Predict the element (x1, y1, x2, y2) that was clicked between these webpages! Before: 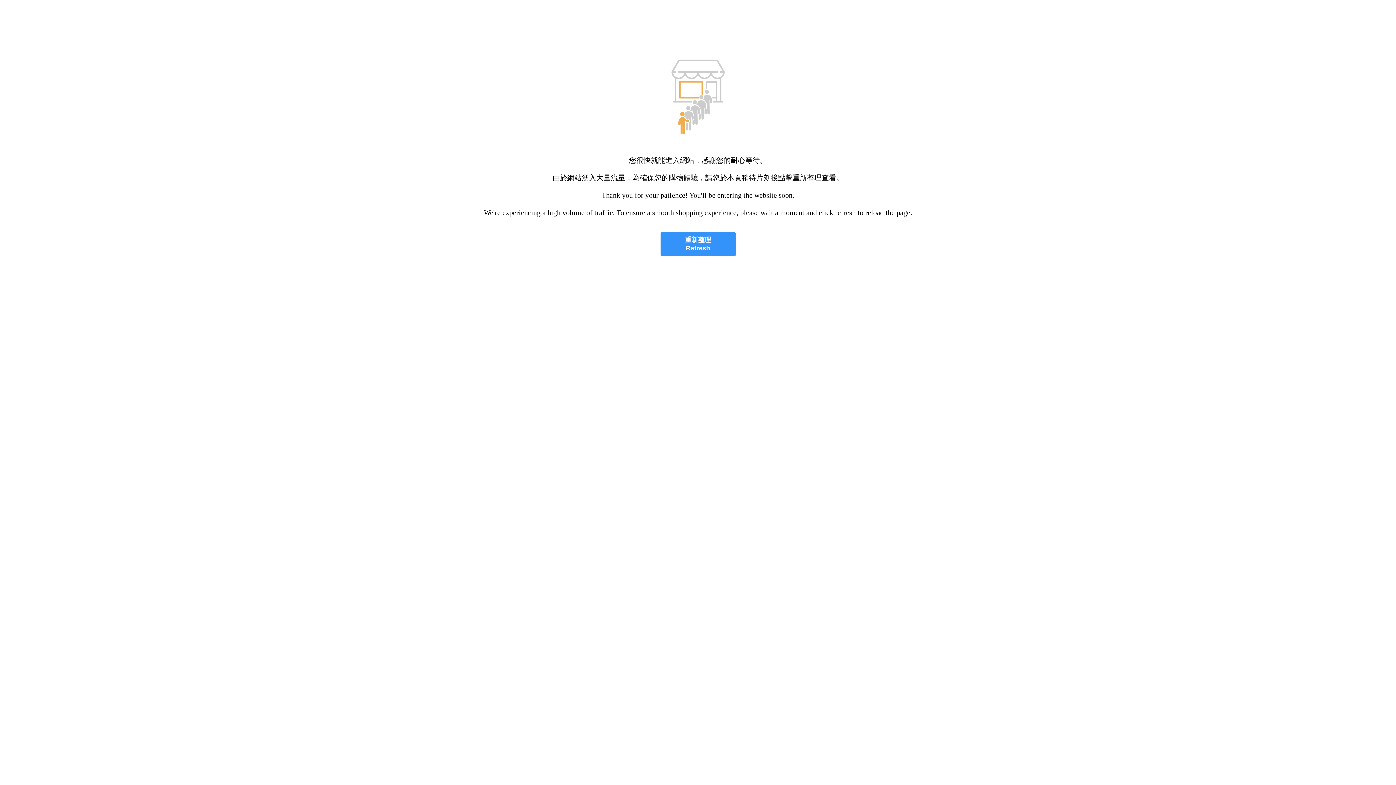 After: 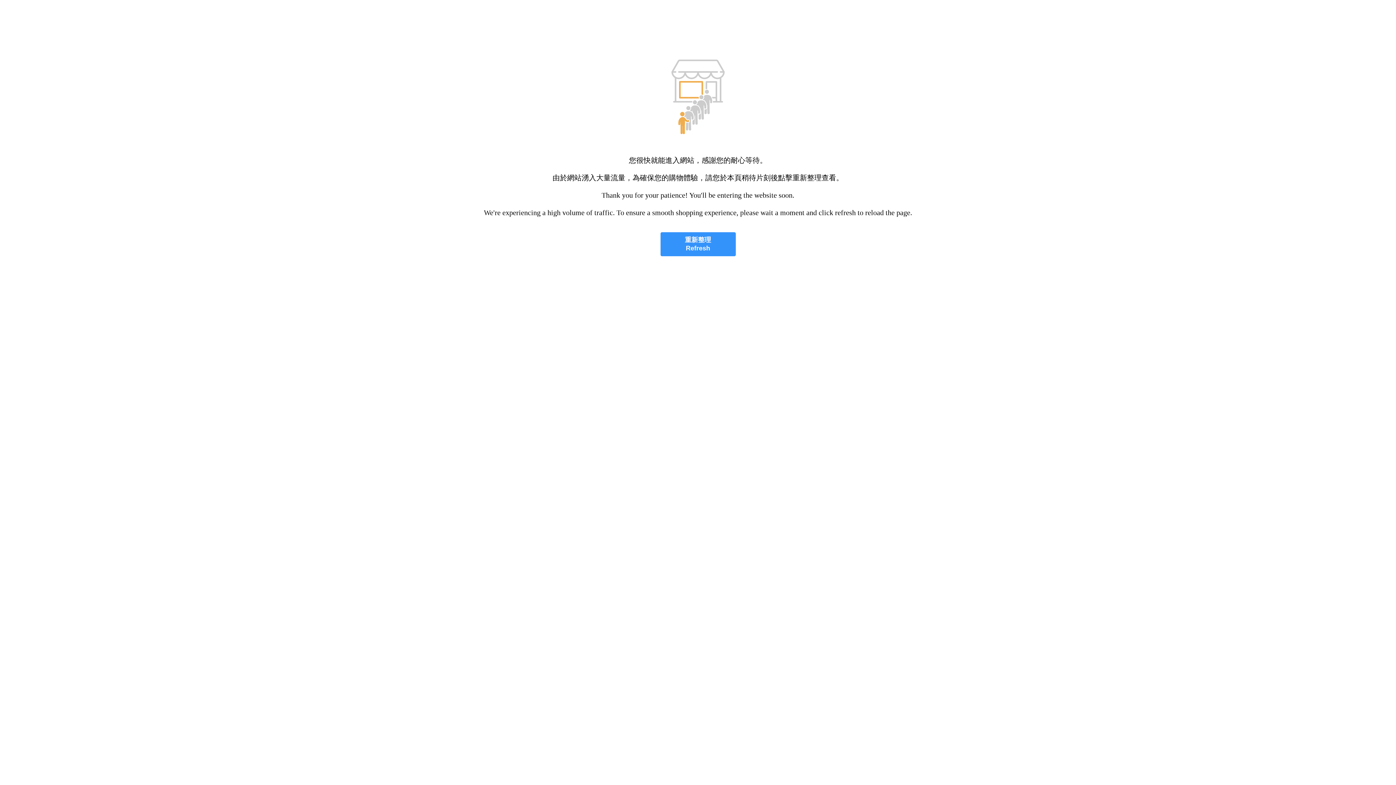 Action: bbox: (660, 232, 735, 256) label: 重新整理
Refresh